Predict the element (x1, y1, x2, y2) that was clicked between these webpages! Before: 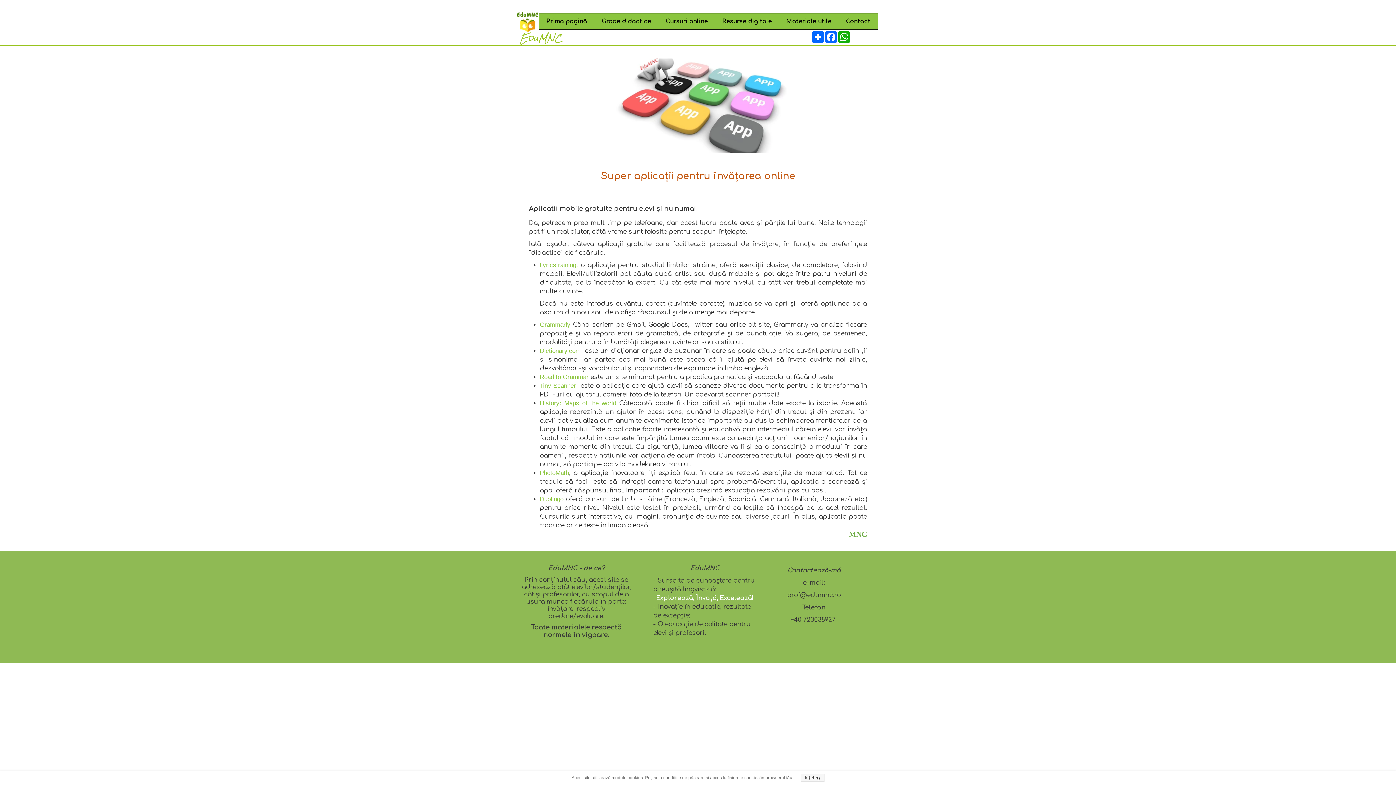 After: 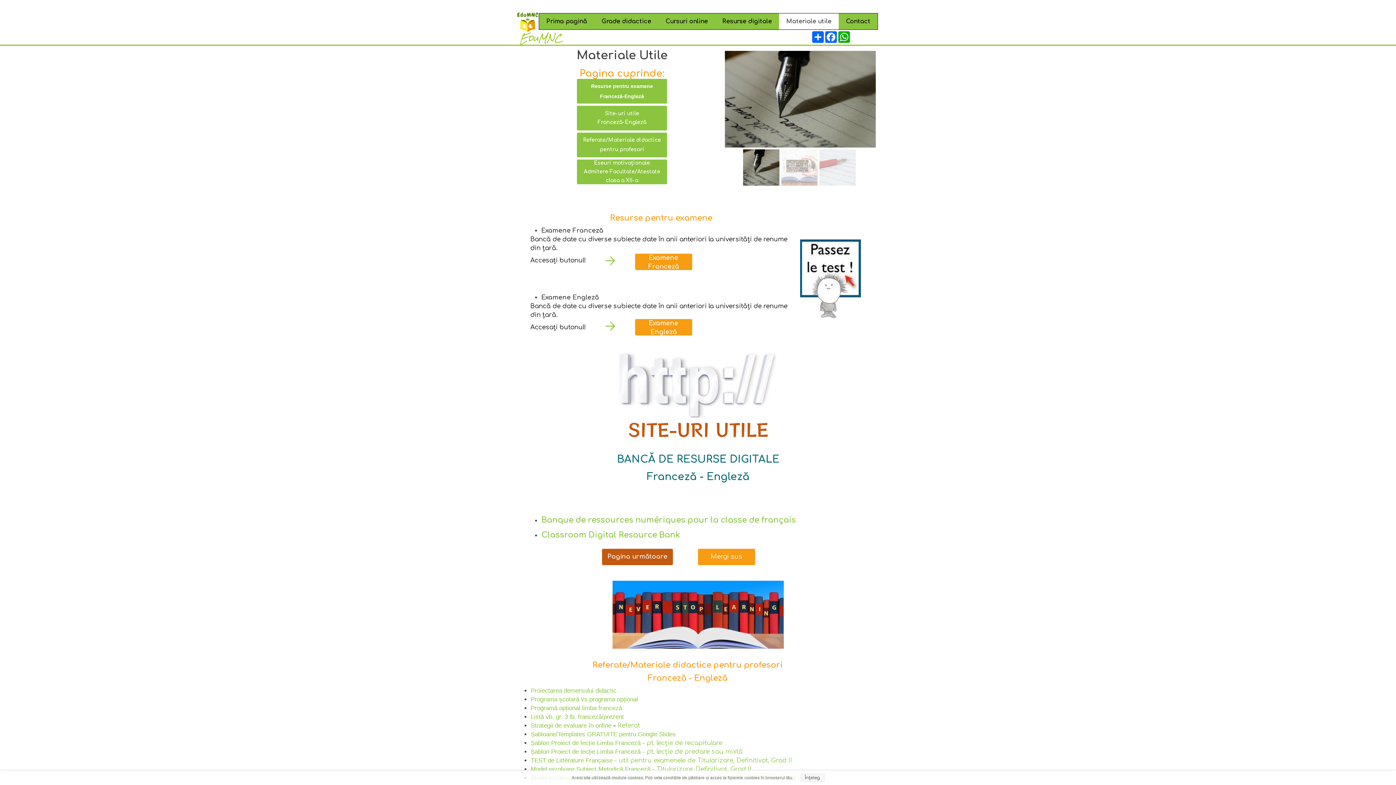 Action: bbox: (779, 13, 838, 29) label: Materiale utile